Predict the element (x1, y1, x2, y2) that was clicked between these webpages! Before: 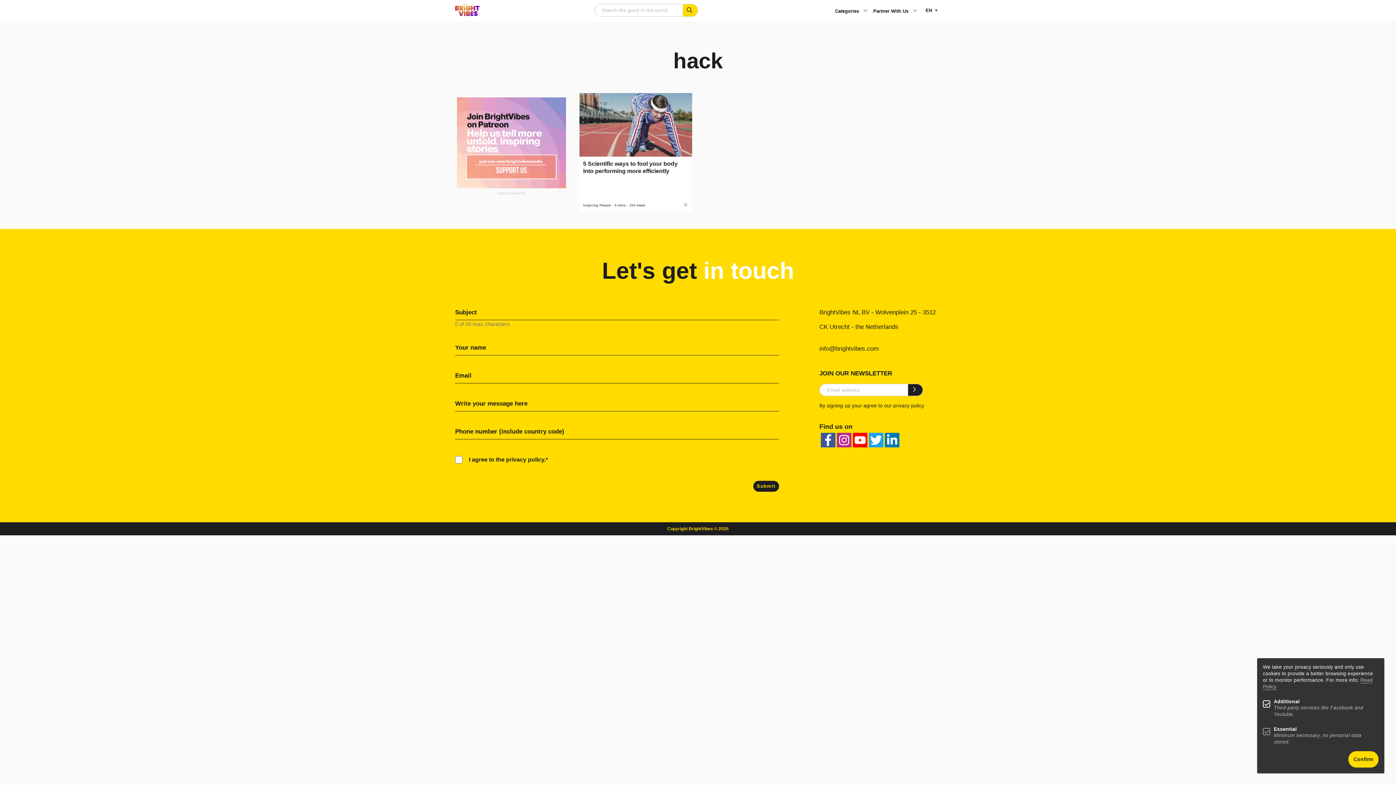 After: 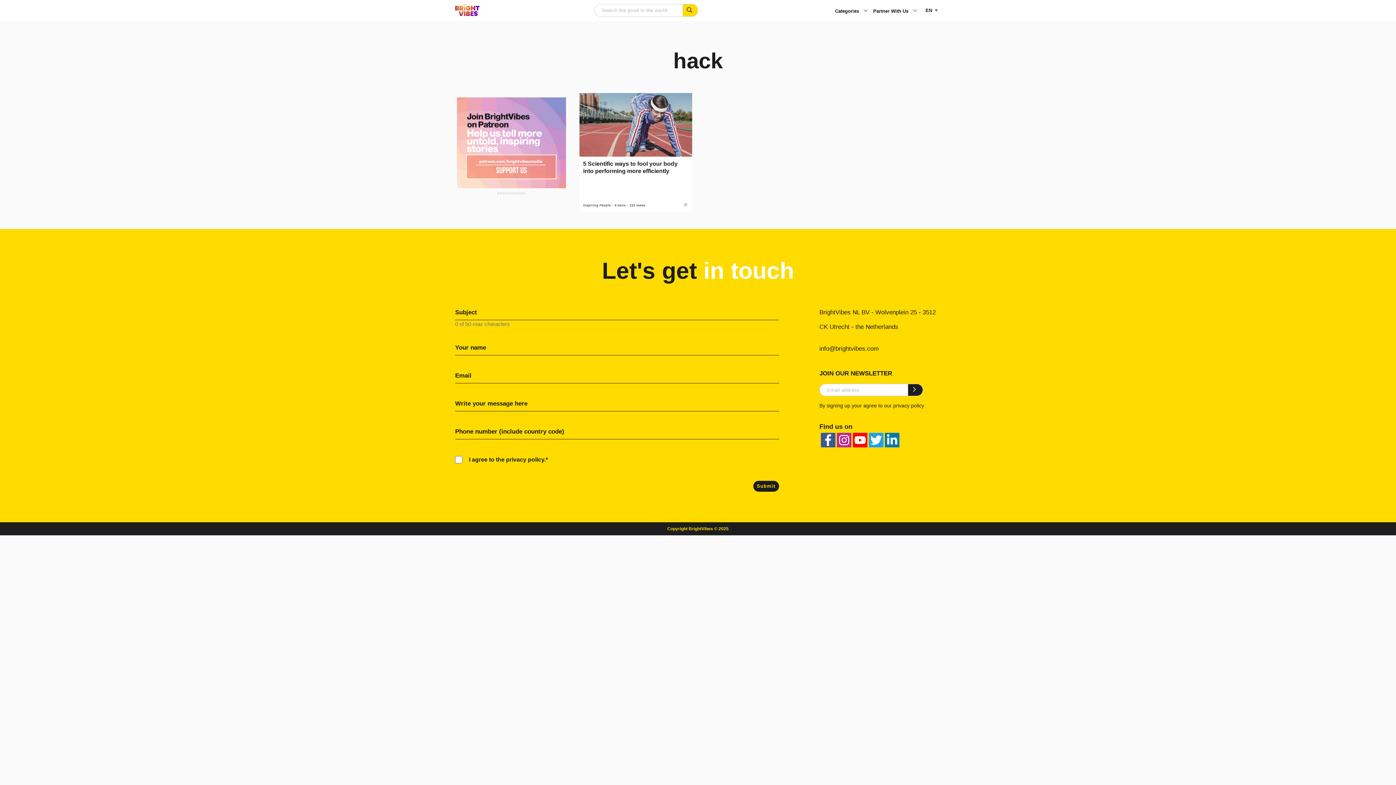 Action: label: Save cookie settings bbox: (1348, 751, 1378, 768)